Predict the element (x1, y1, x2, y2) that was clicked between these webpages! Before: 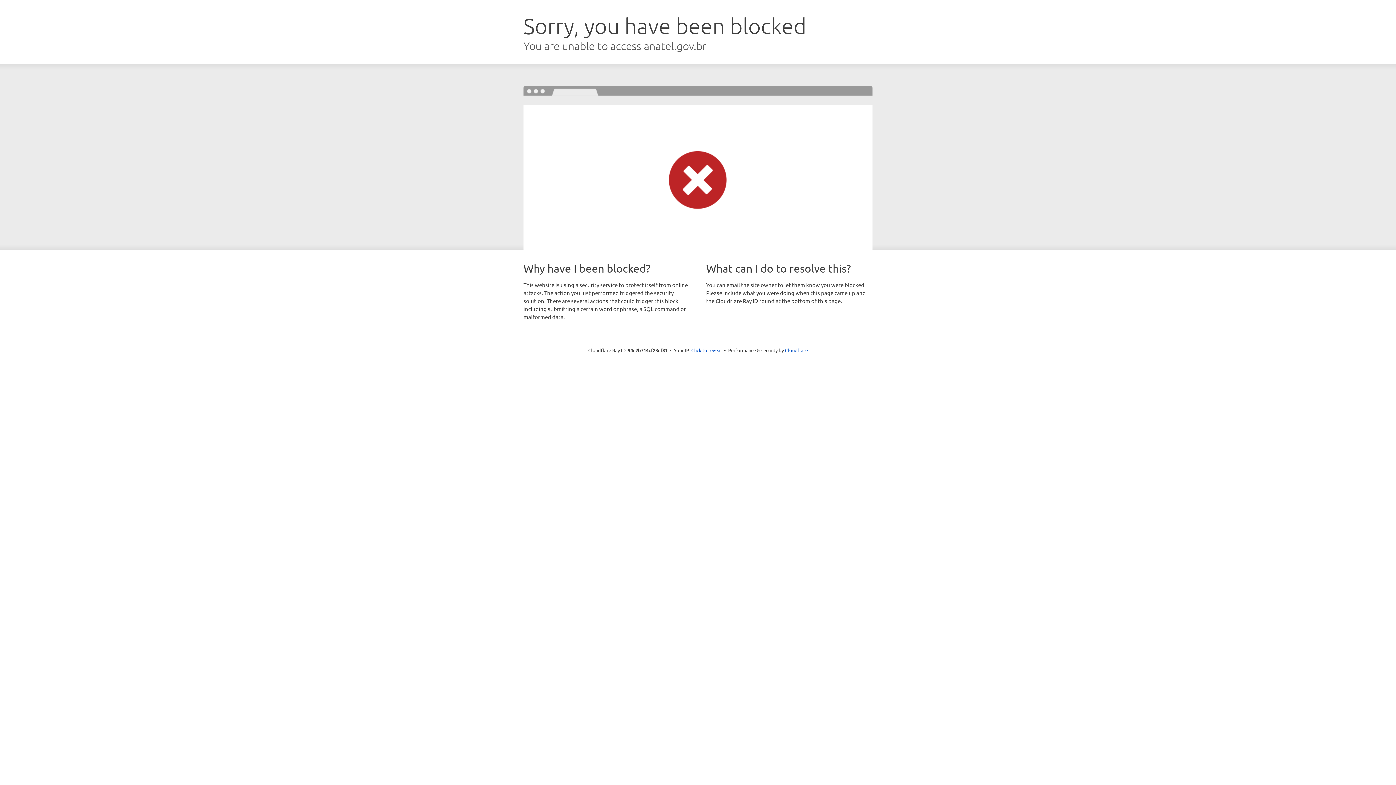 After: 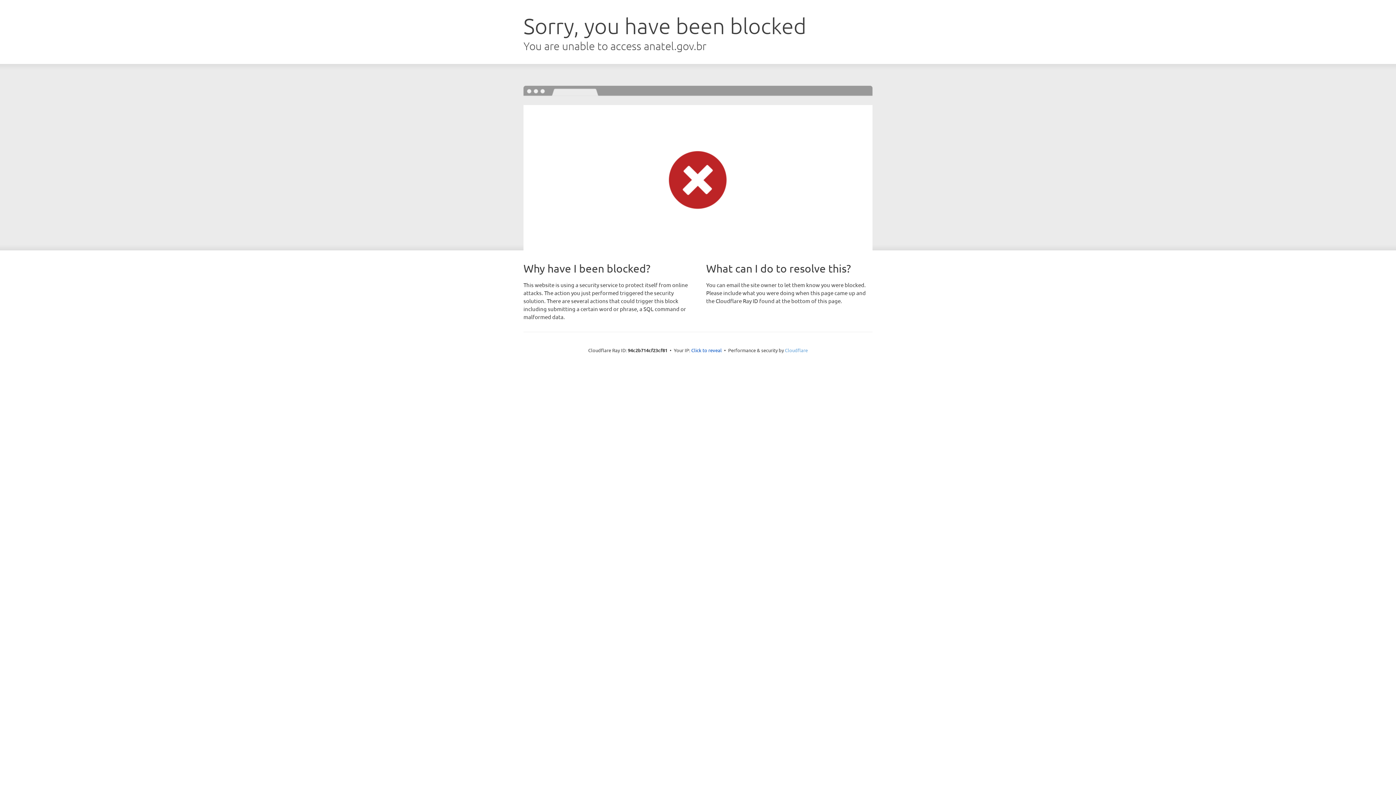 Action: label: Cloudflare bbox: (785, 347, 808, 353)